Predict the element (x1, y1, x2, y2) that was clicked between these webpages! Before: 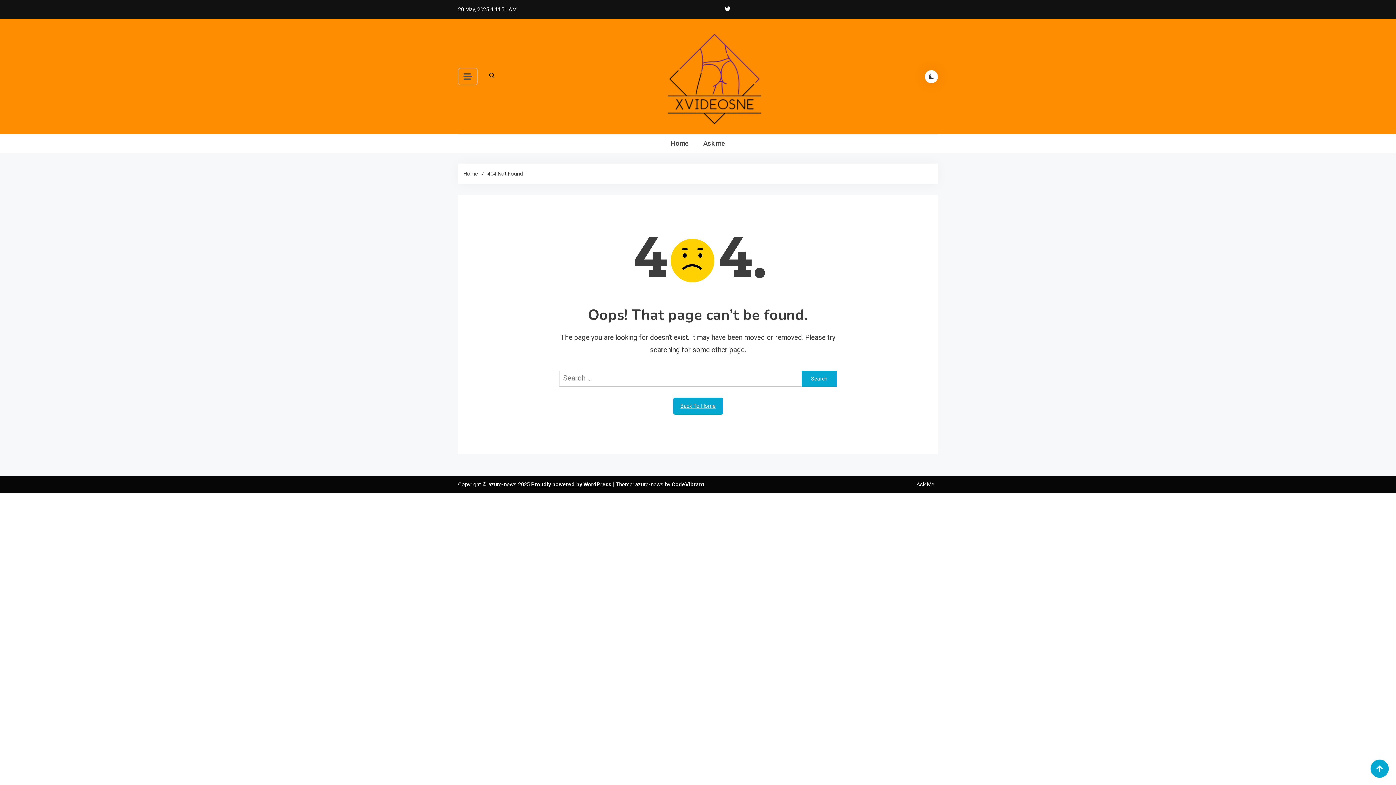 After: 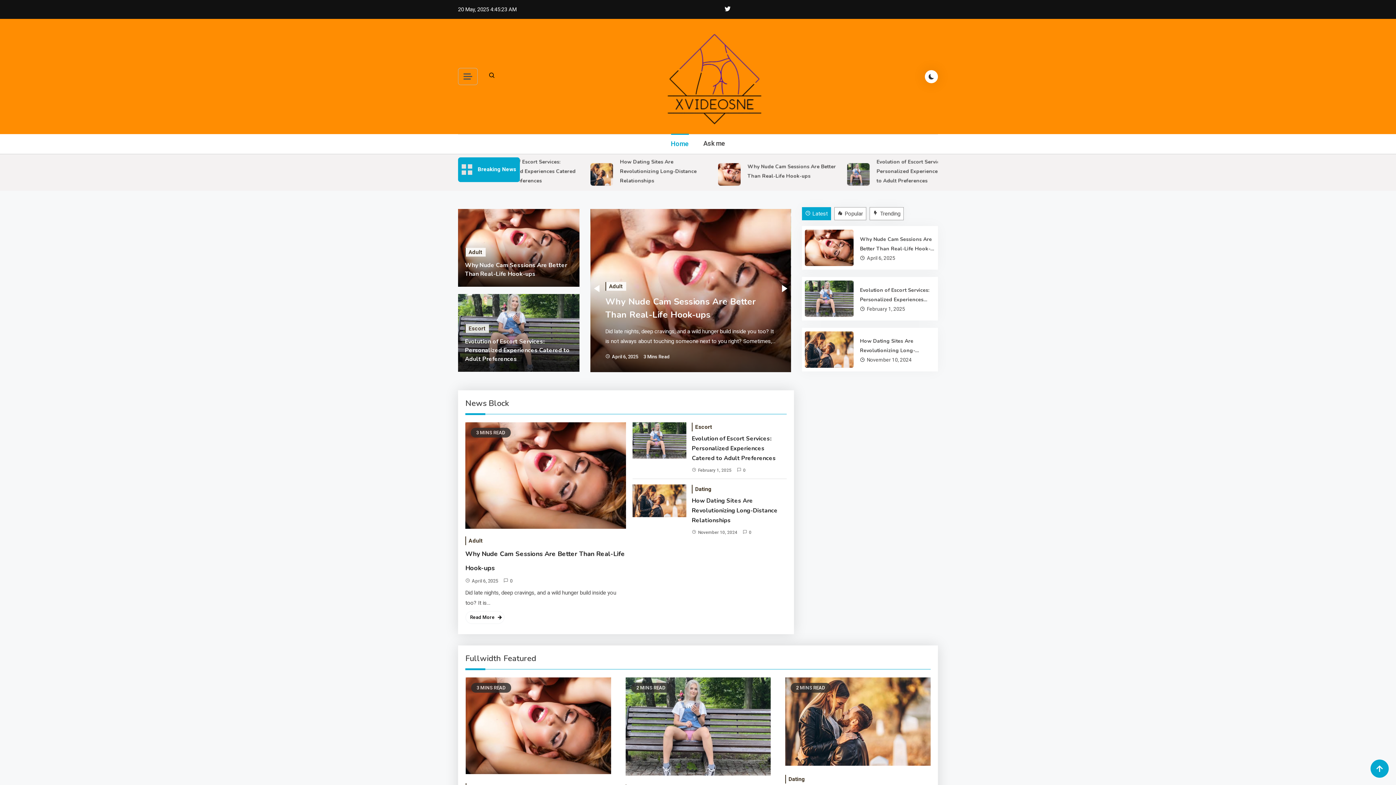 Action: bbox: (641, 72, 784, 79)